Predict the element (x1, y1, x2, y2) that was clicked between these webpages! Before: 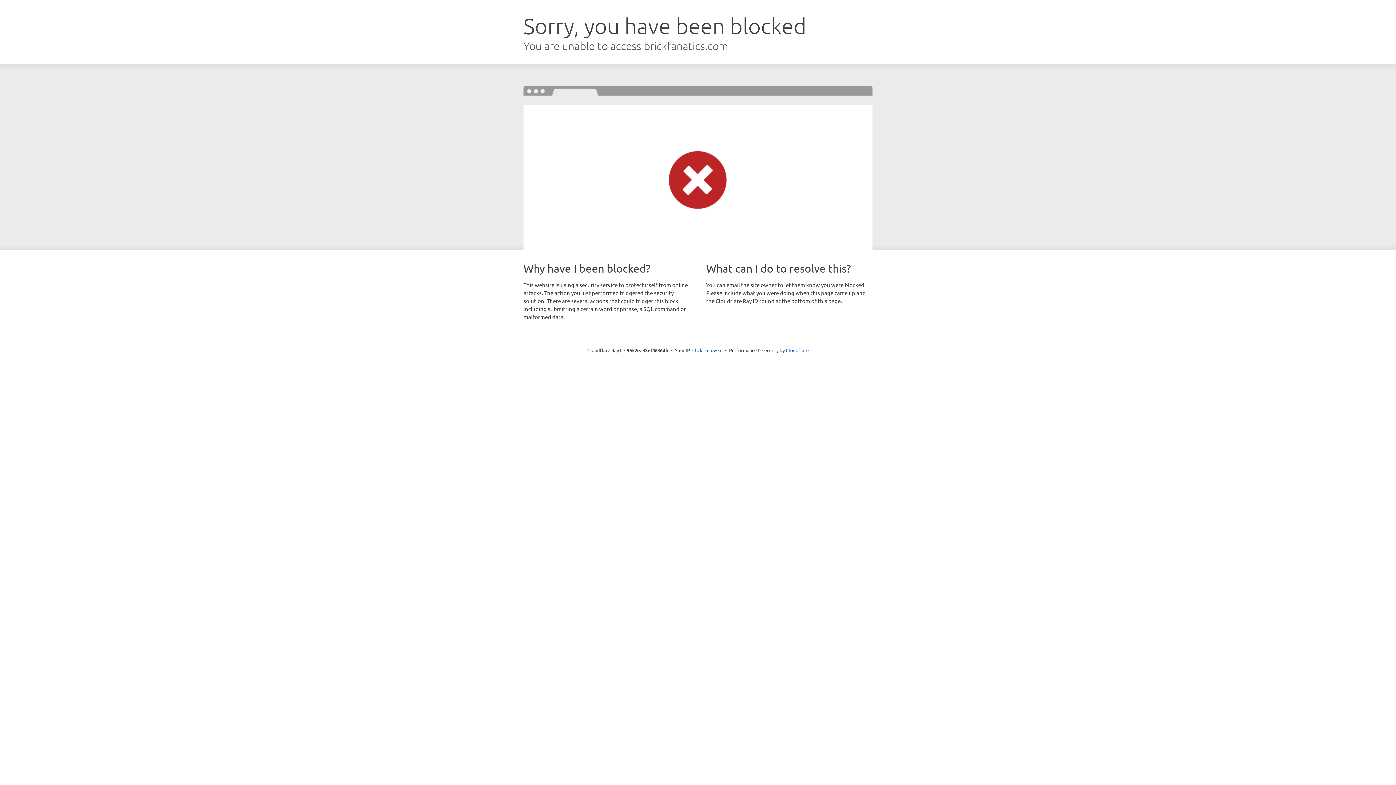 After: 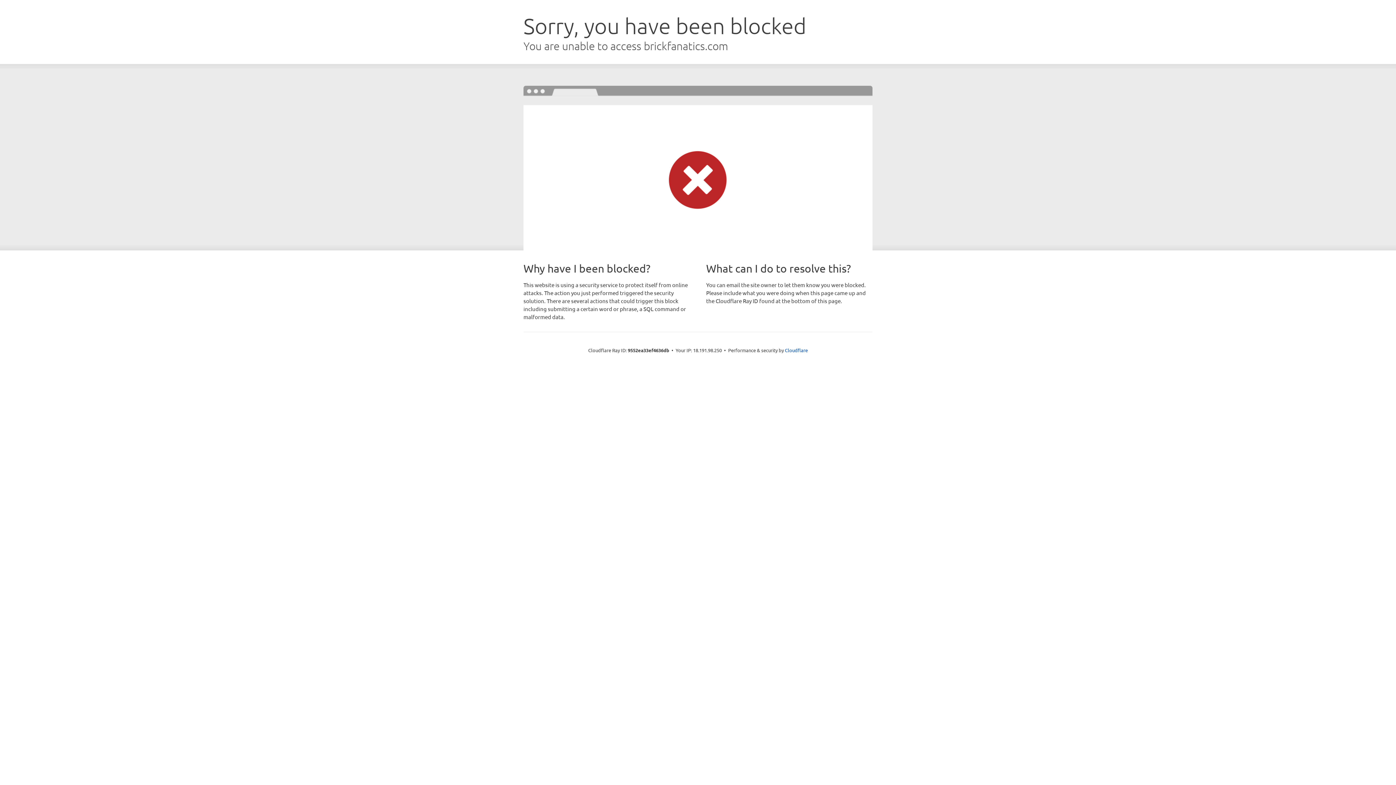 Action: bbox: (692, 346, 722, 353) label: Click to reveal